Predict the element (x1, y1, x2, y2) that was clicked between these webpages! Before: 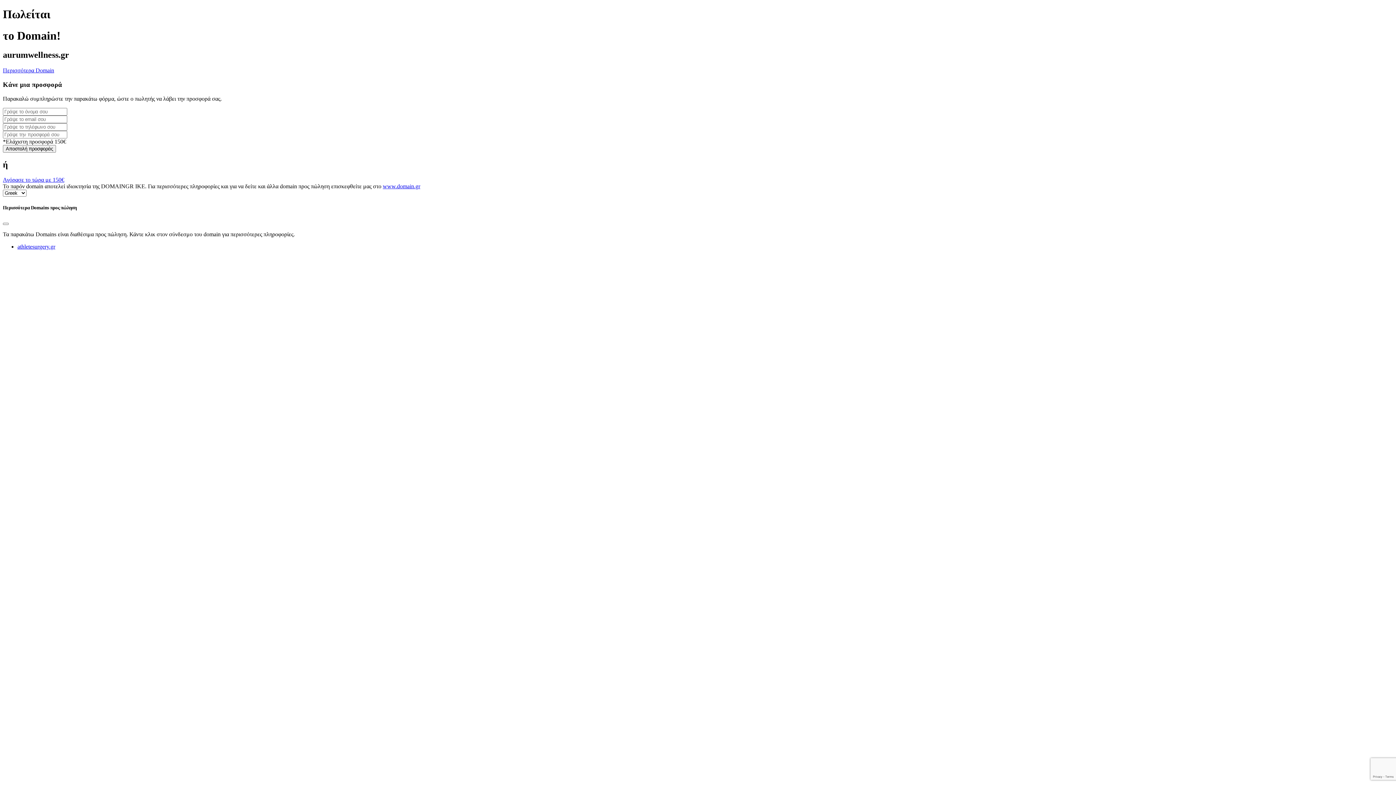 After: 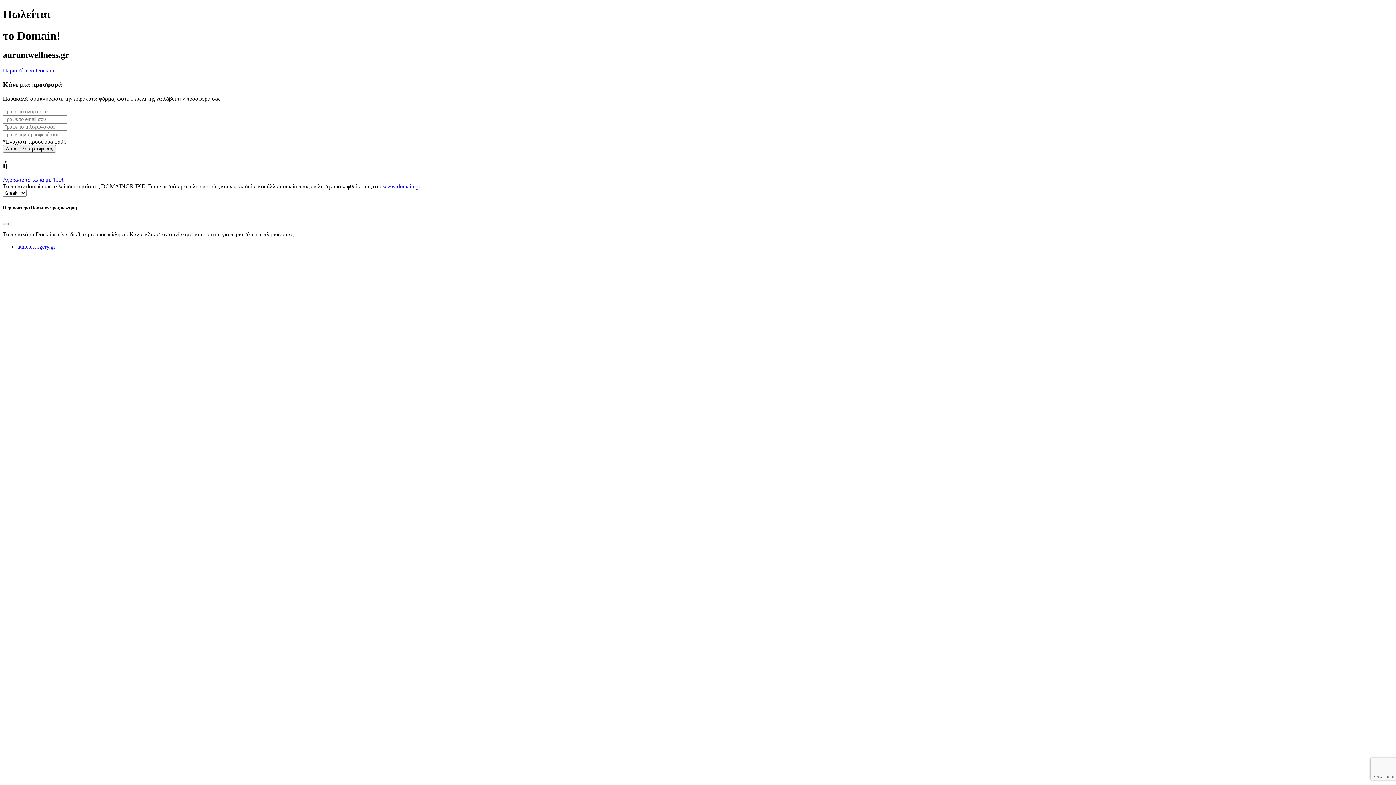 Action: bbox: (382, 183, 420, 189) label: www.domain.gr